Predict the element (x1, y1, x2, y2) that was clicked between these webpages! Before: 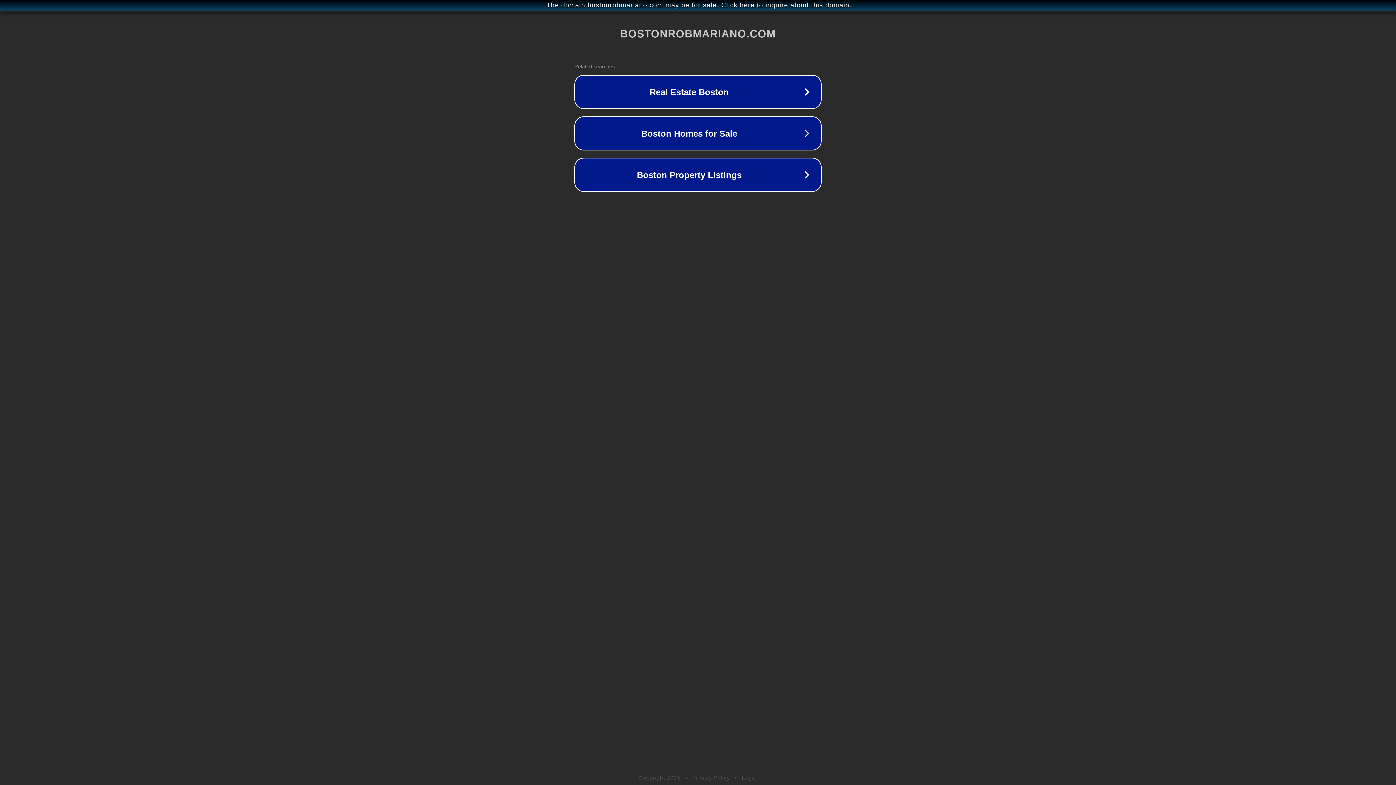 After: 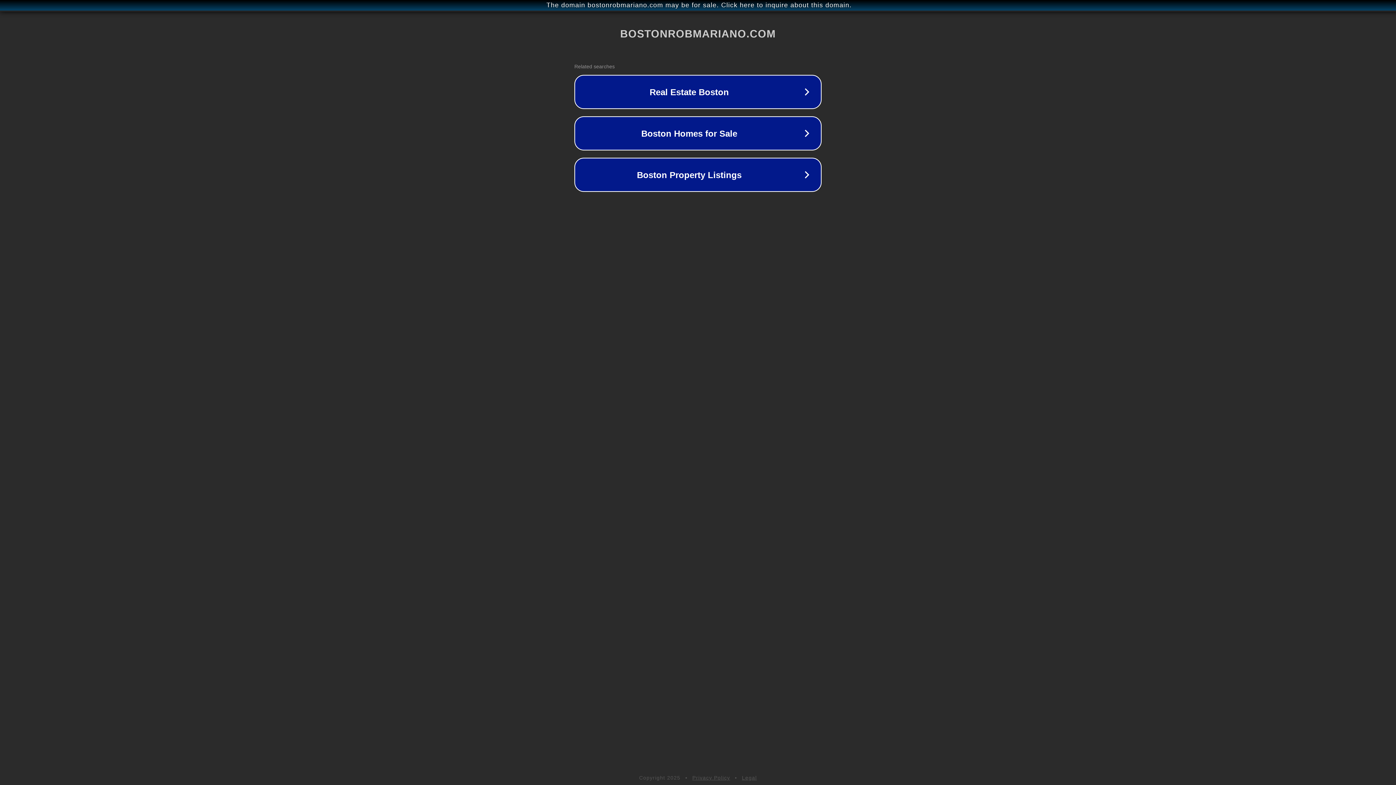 Action: label: Privacy Policy bbox: (692, 775, 730, 781)